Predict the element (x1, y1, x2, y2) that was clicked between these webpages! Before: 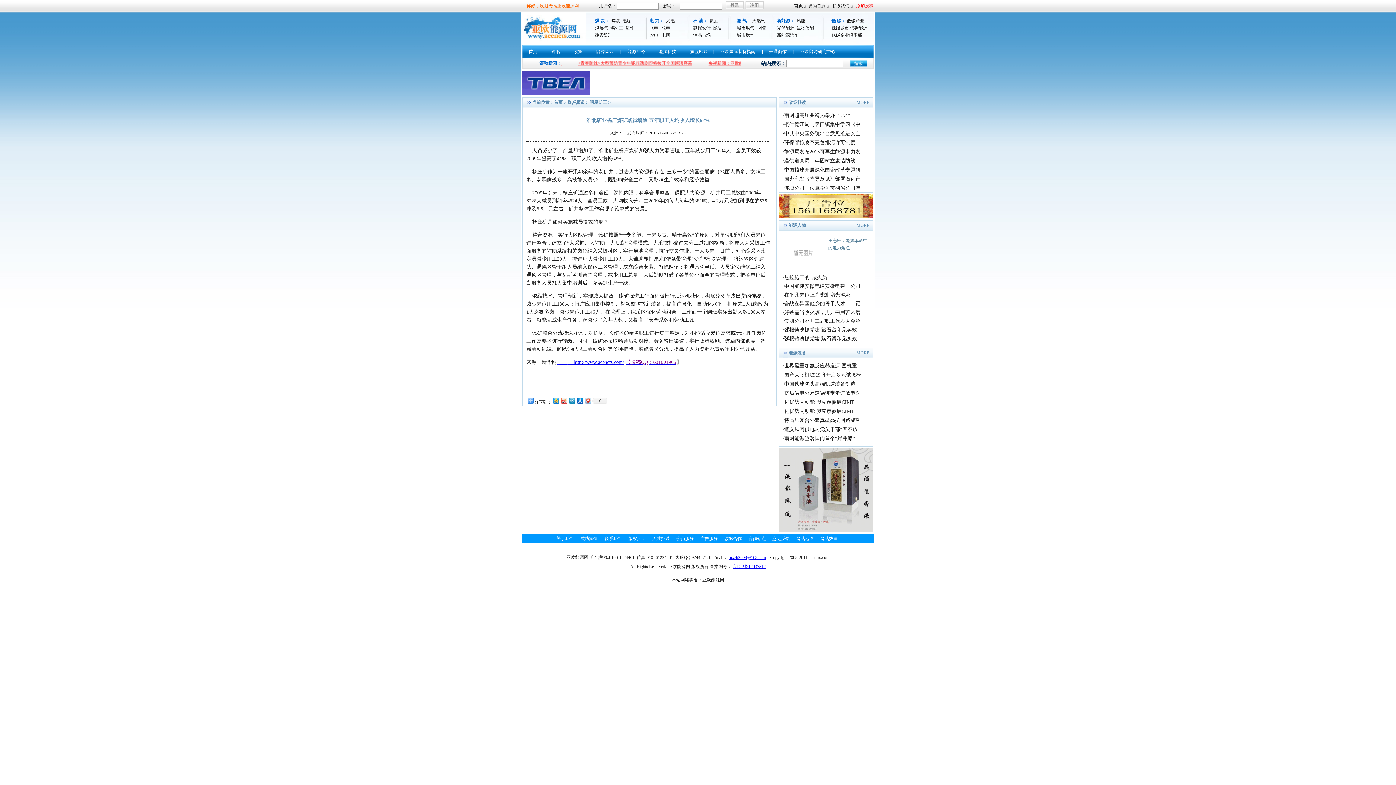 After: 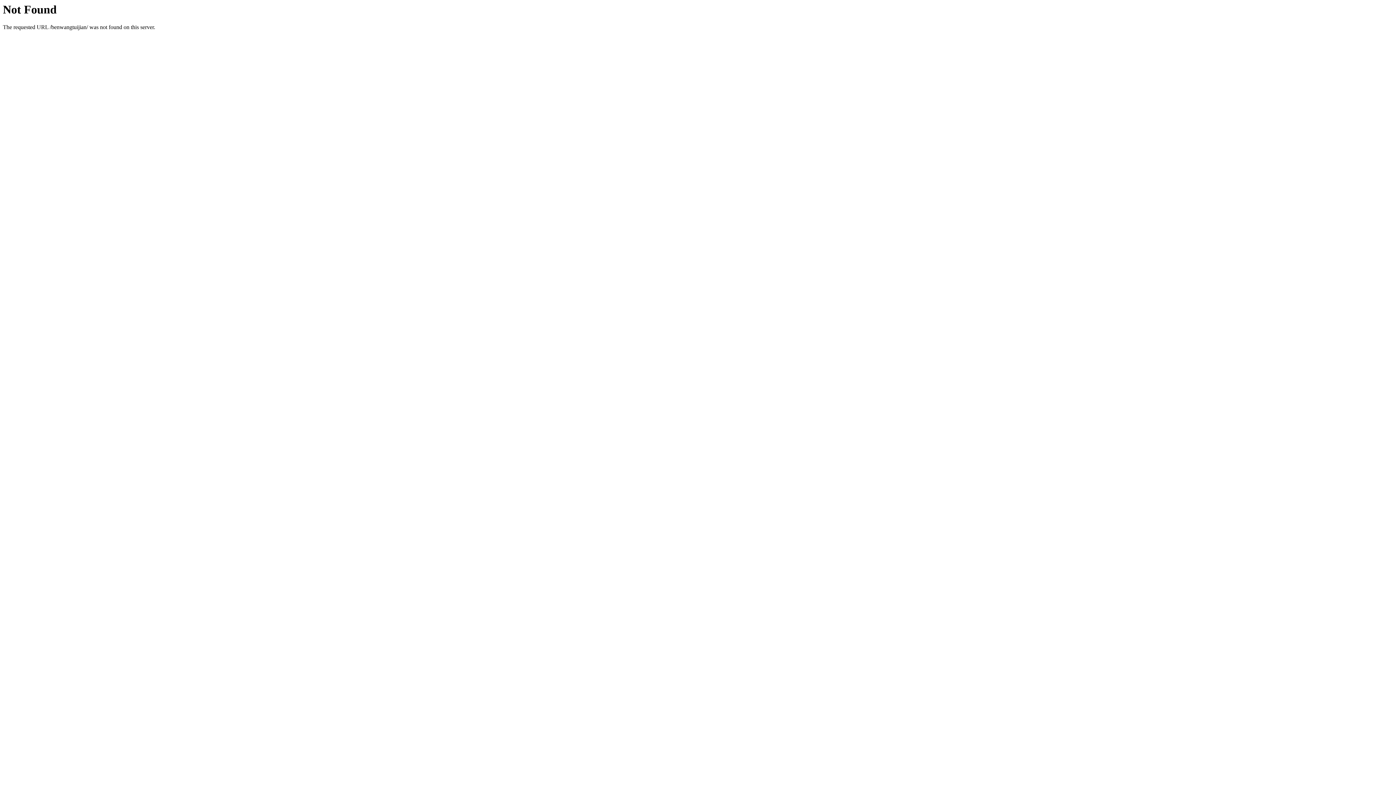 Action: bbox: (551, 49, 560, 54) label: 资讯